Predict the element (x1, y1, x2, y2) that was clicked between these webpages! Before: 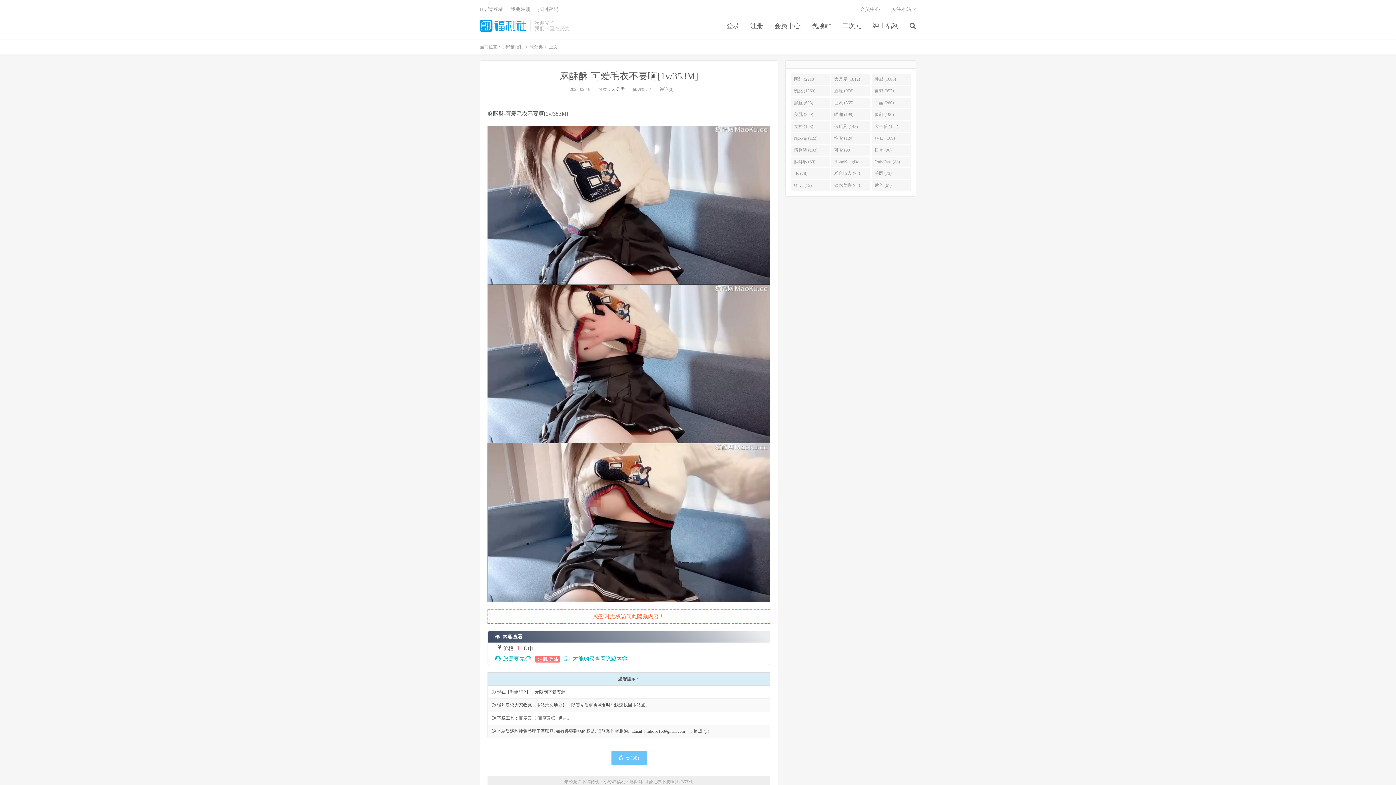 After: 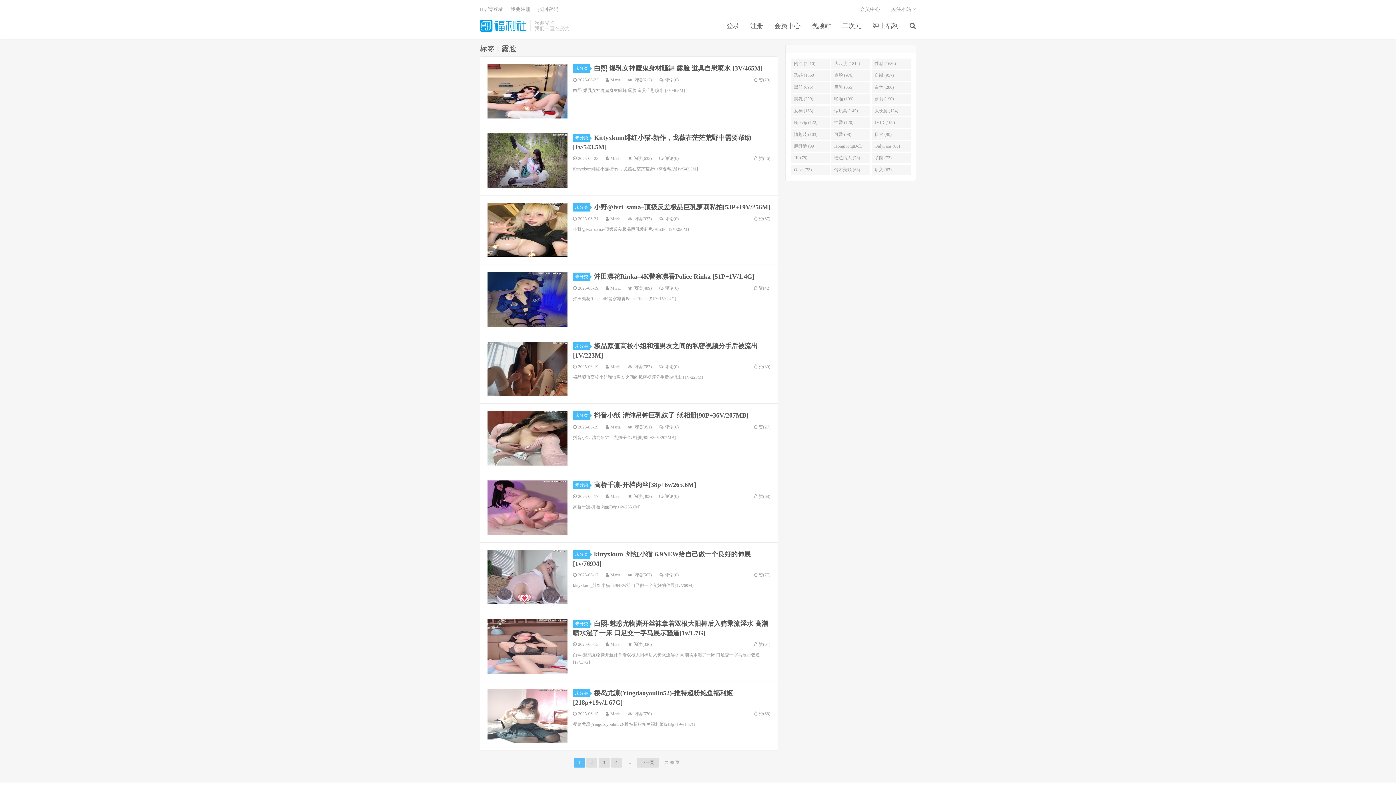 Action: bbox: (831, 85, 870, 96) label: 露脸 (976)